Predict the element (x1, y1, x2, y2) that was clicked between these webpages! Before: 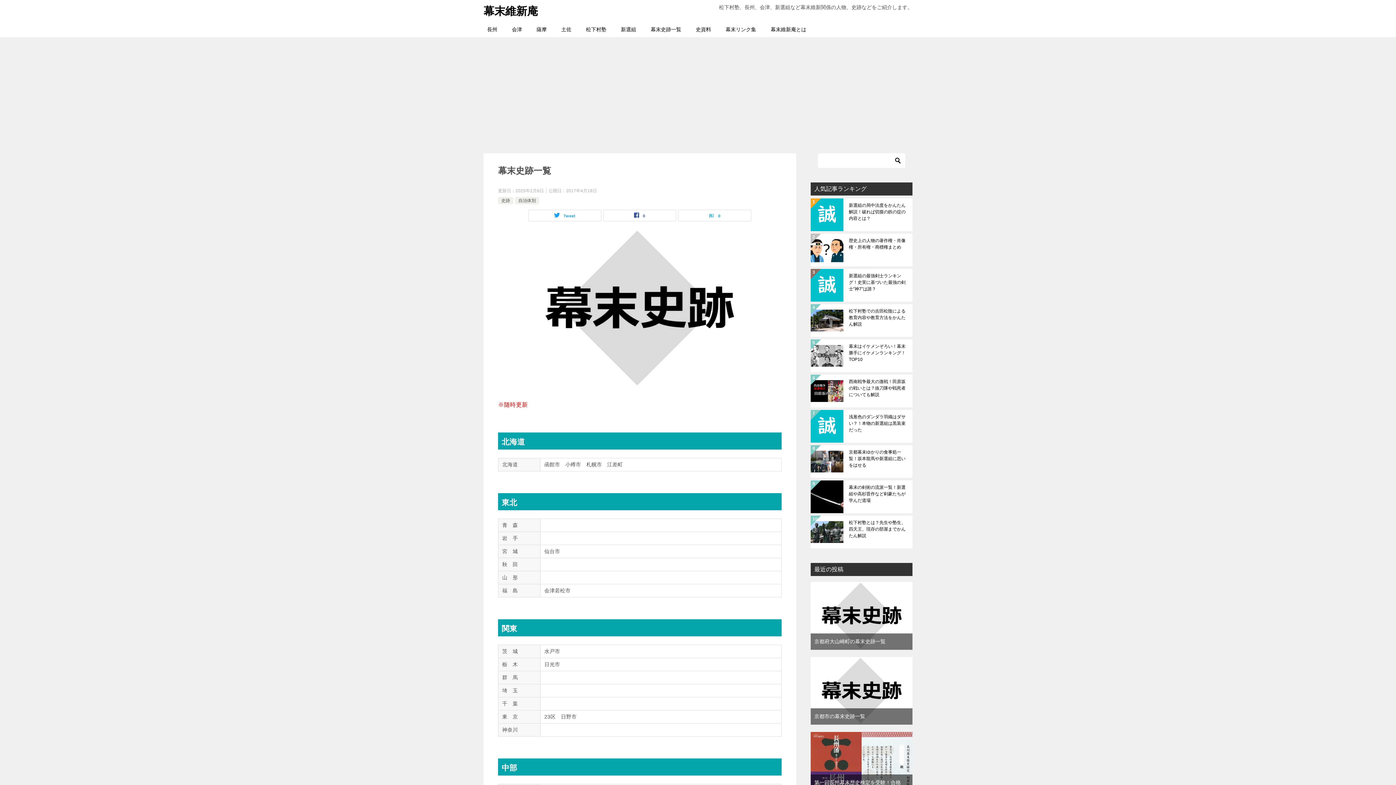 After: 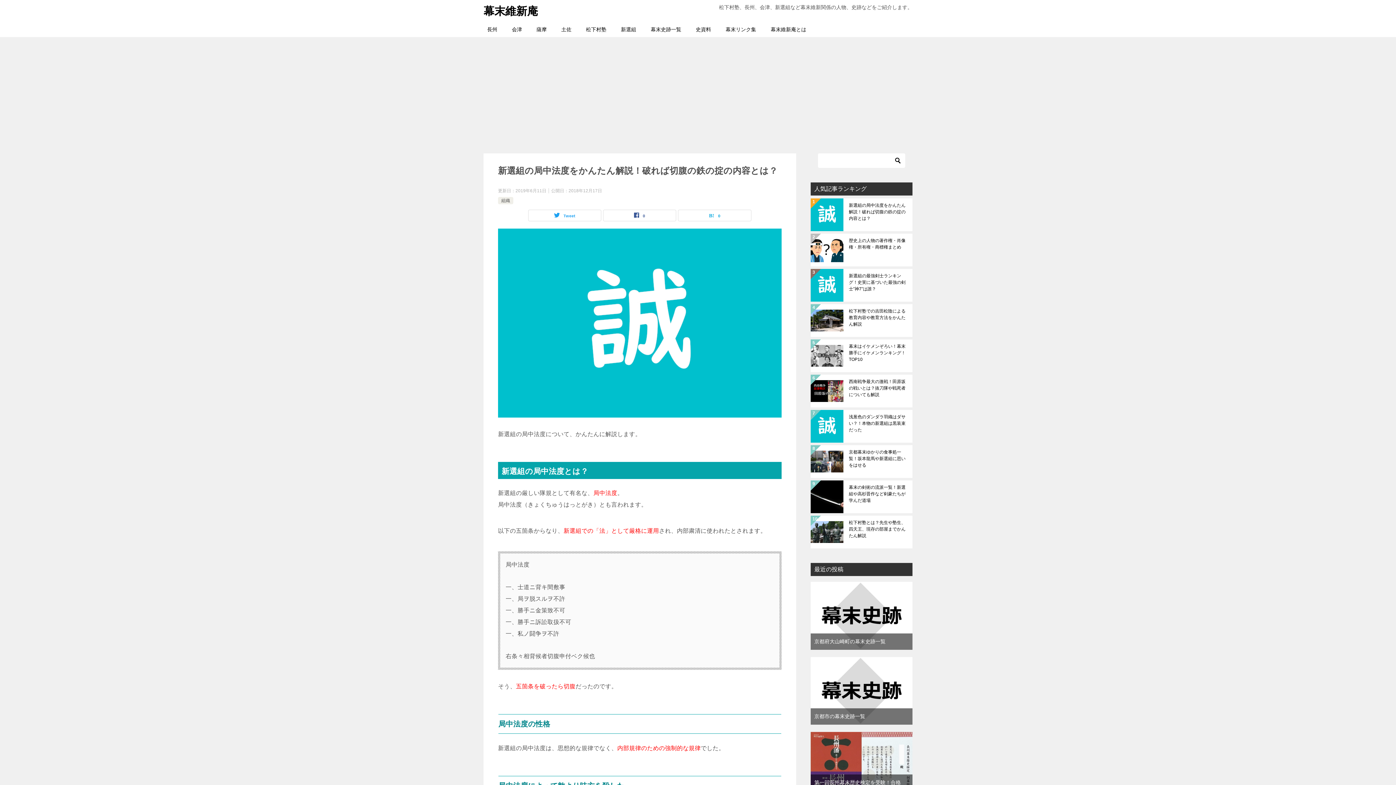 Action: label: 新選組の局中法度をかんたん解説！破れば切腹の鉄の掟の内容とは？ bbox: (849, 202, 907, 227)